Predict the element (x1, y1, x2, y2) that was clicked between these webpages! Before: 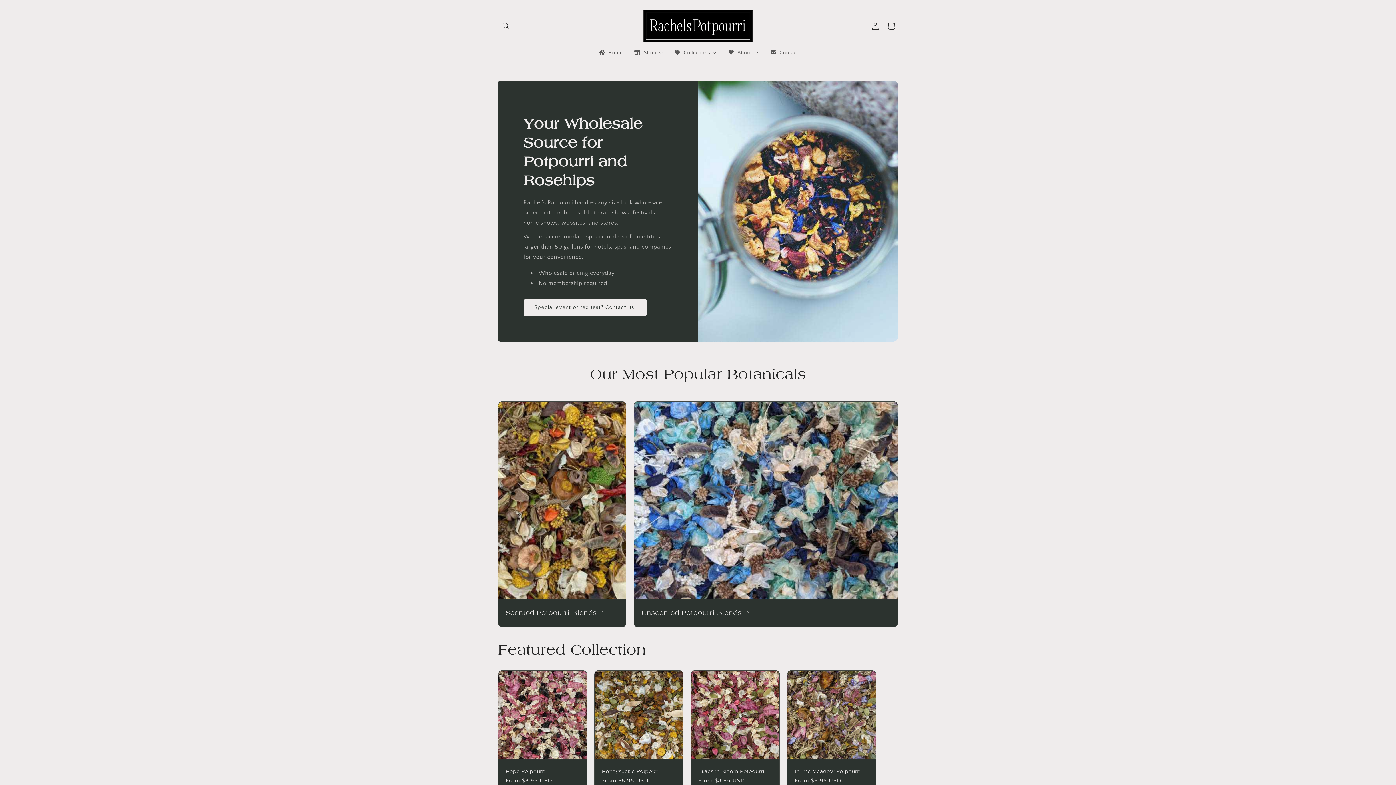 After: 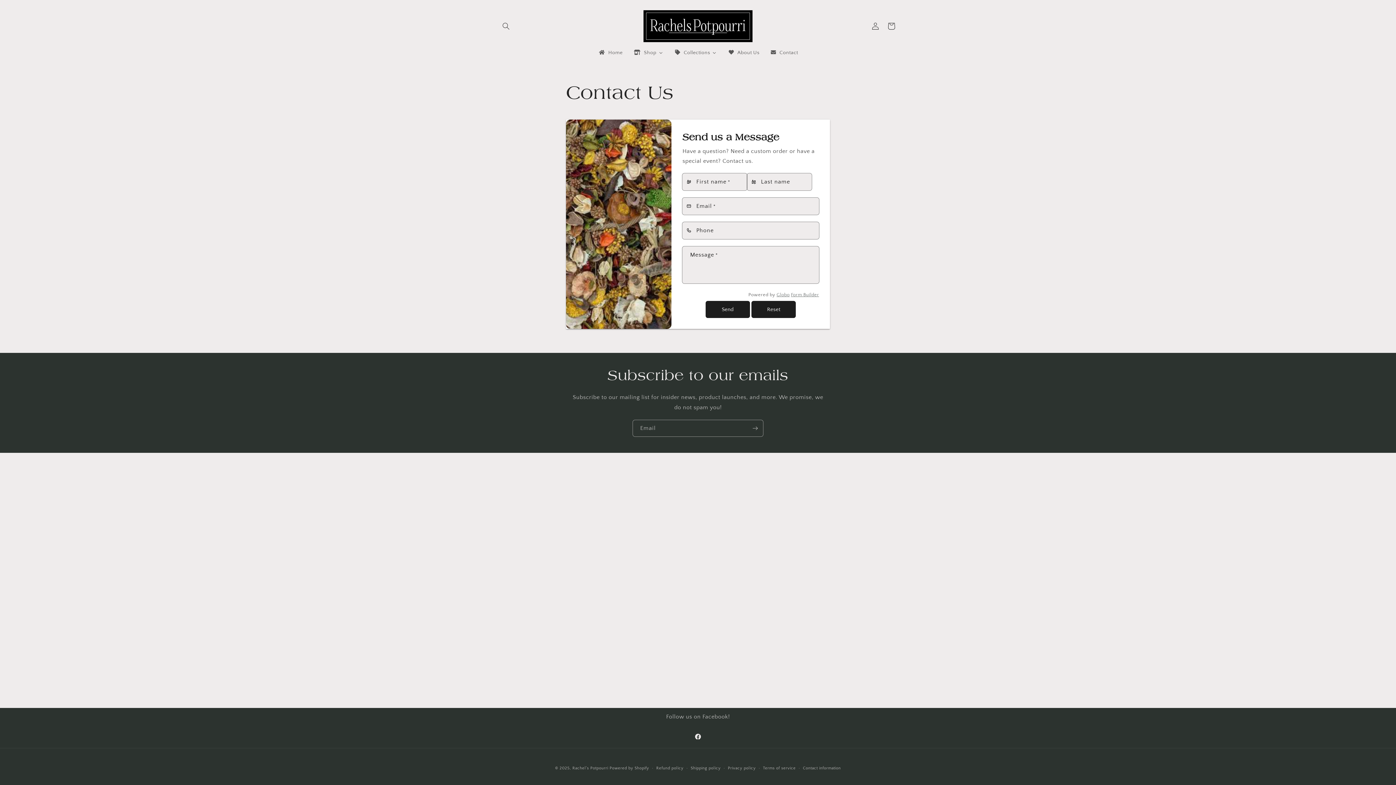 Action: label: Special event or request? Contact us! bbox: (523, 299, 647, 316)